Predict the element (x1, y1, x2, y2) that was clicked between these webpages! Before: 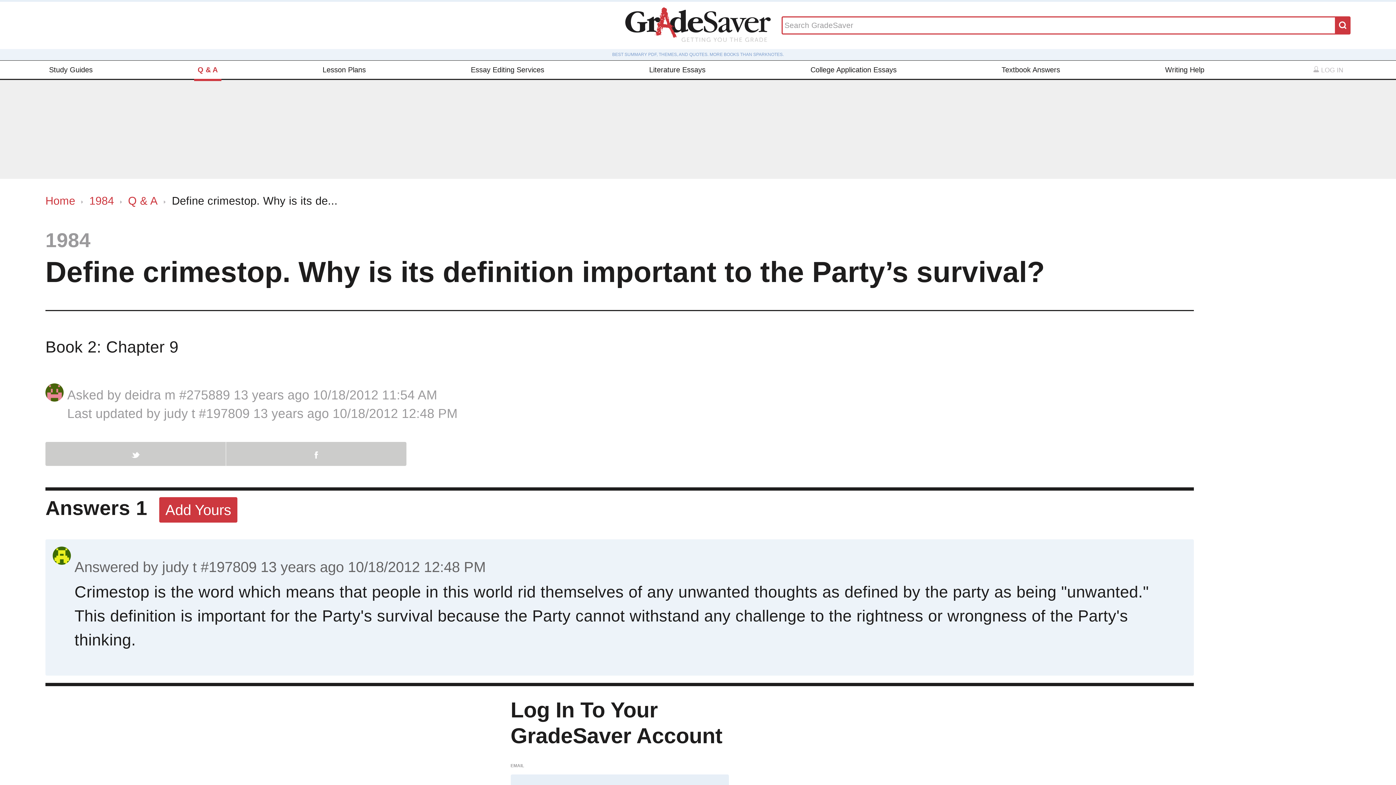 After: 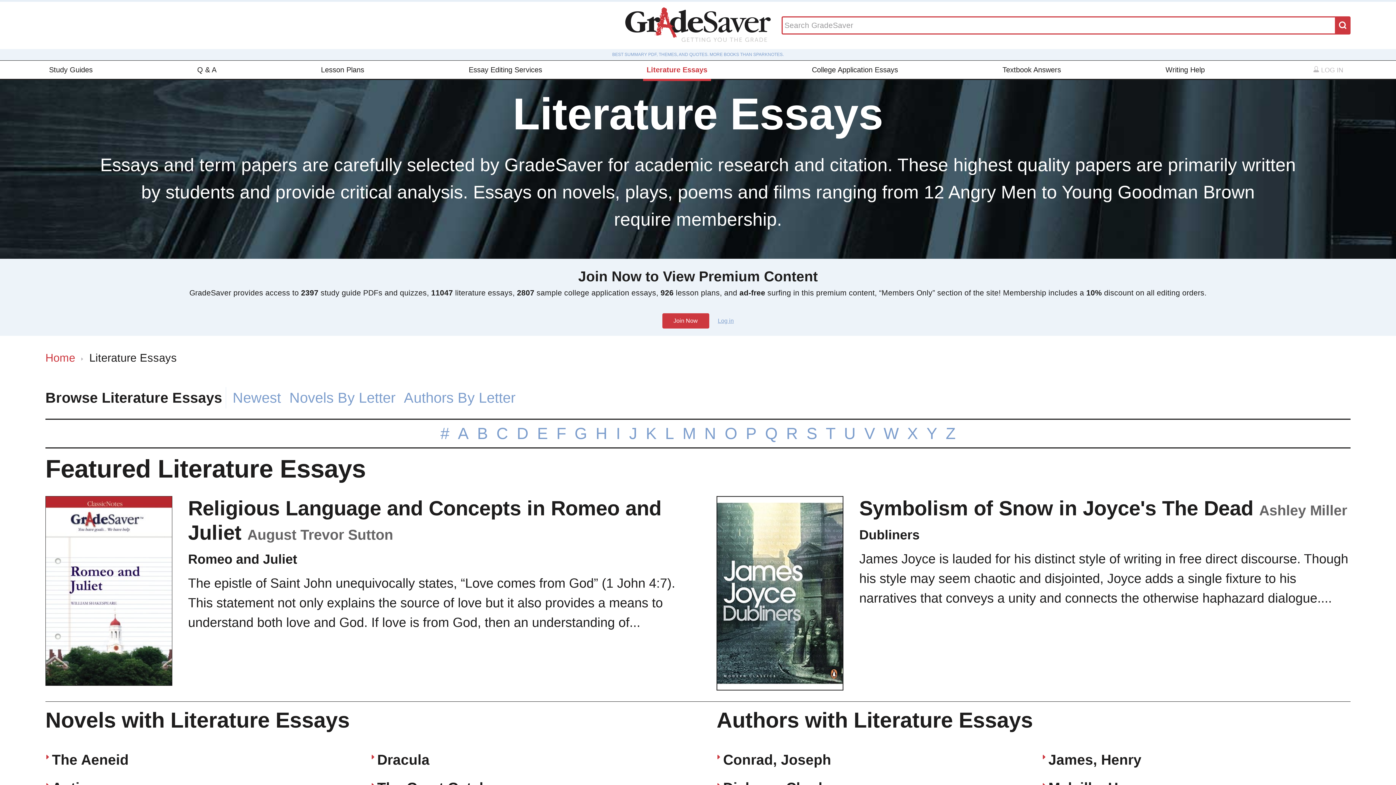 Action: label: Literature Essays bbox: (645, 60, 709, 78)